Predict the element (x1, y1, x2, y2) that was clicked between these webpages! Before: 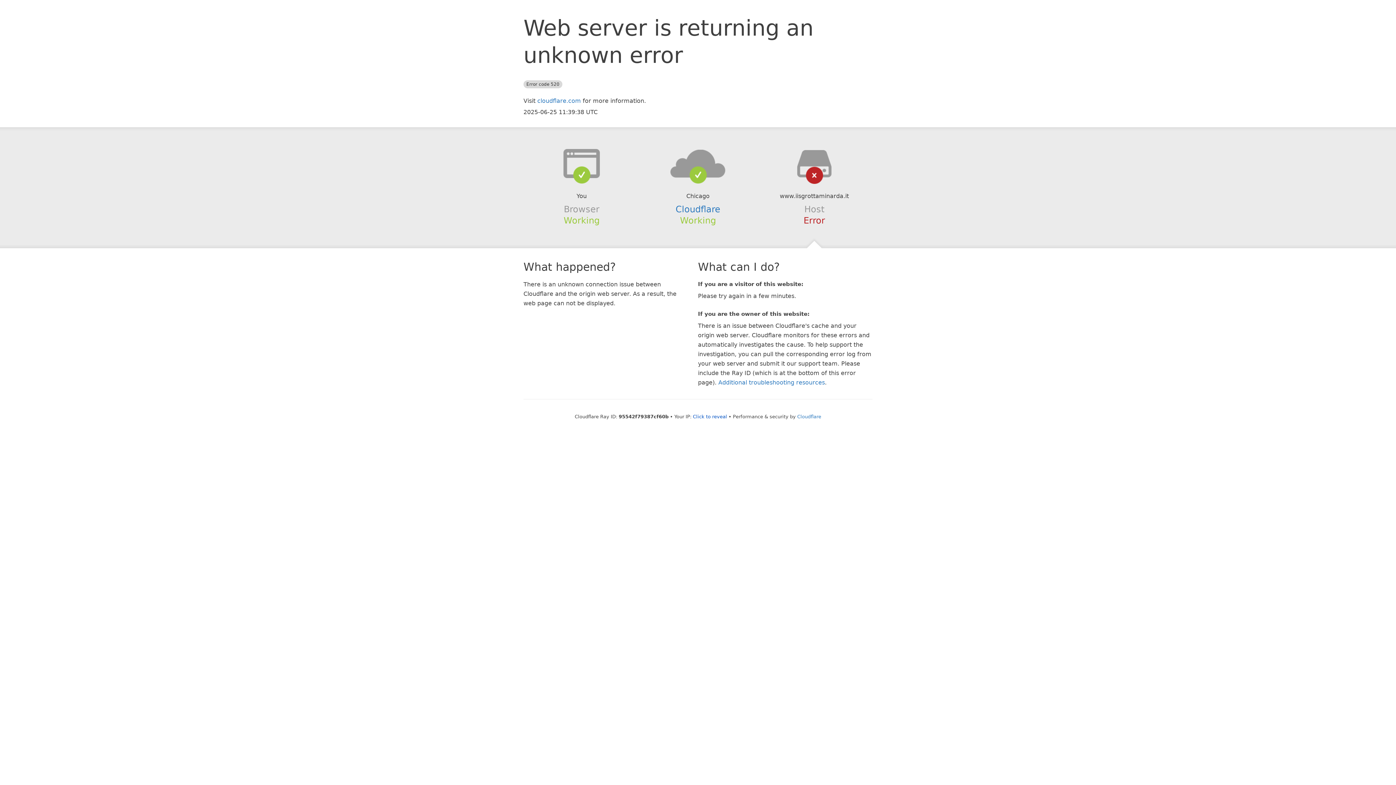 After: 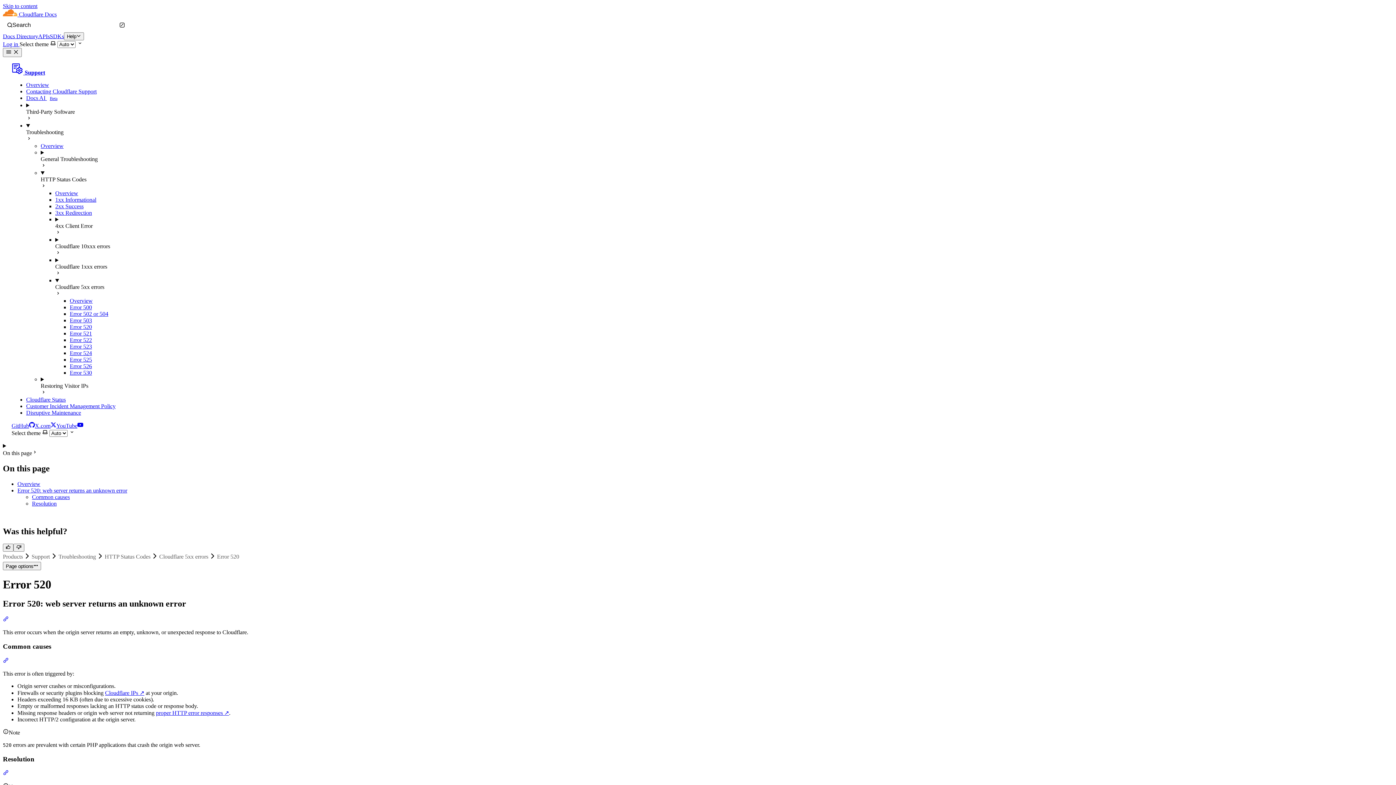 Action: bbox: (718, 379, 825, 386) label: Additional troubleshooting resources